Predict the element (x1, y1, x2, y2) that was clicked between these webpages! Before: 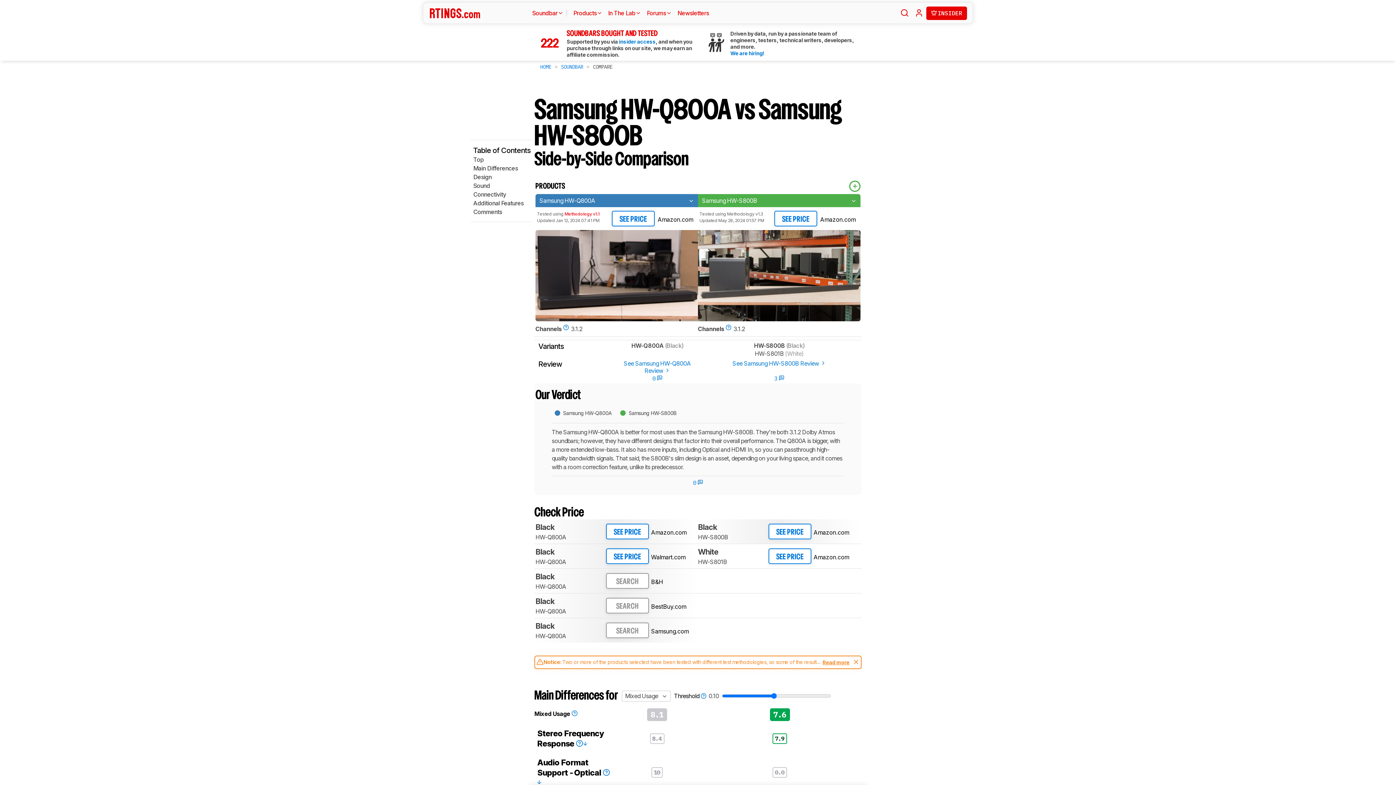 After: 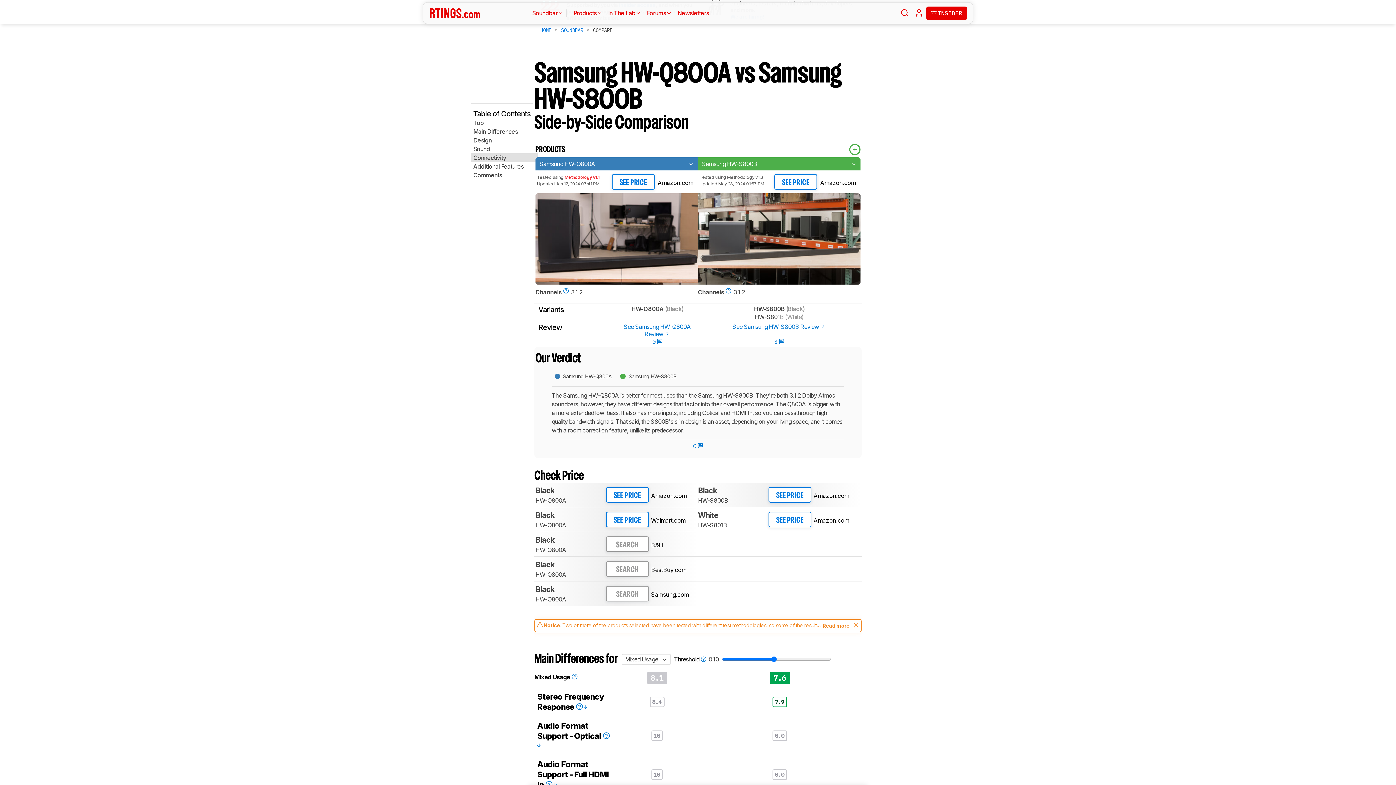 Action: label: Top bbox: (470, 155, 537, 164)